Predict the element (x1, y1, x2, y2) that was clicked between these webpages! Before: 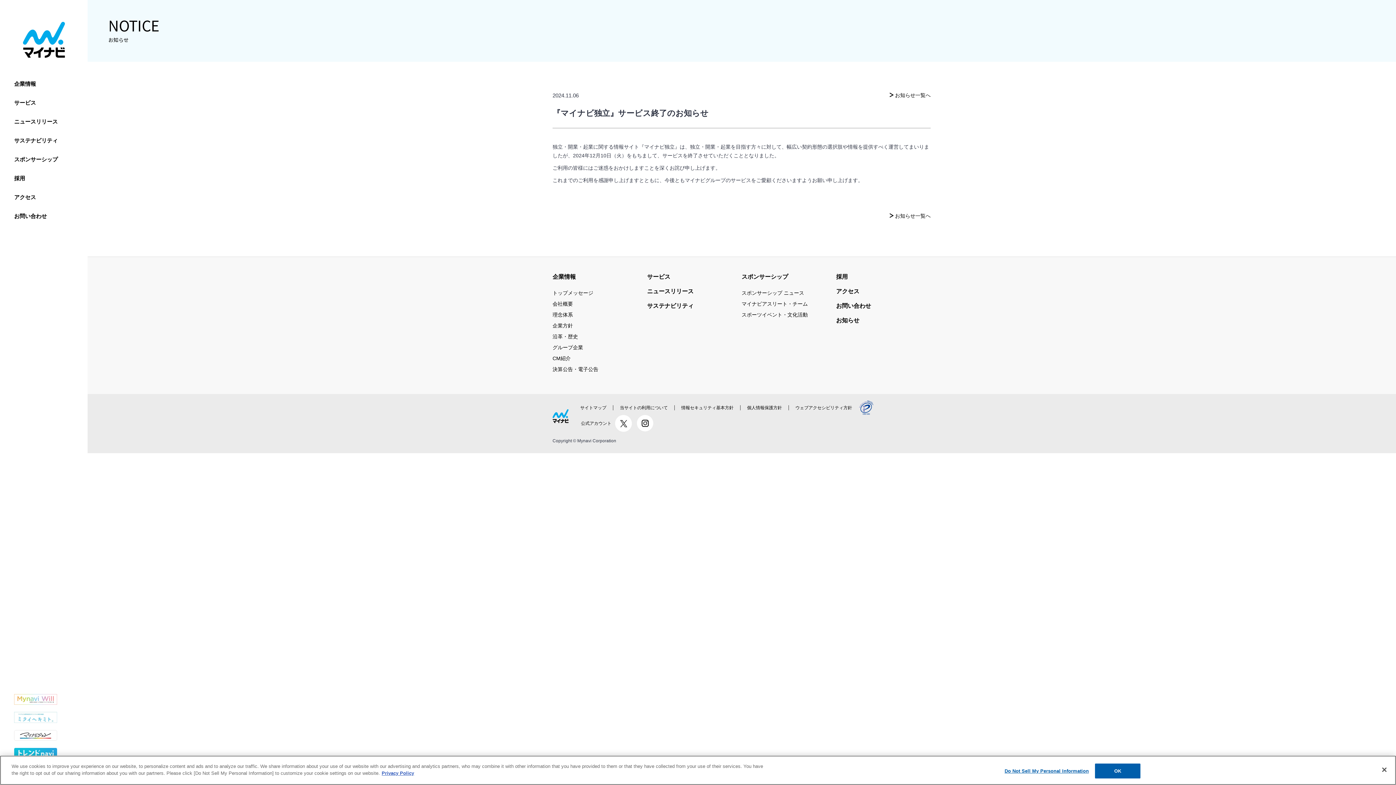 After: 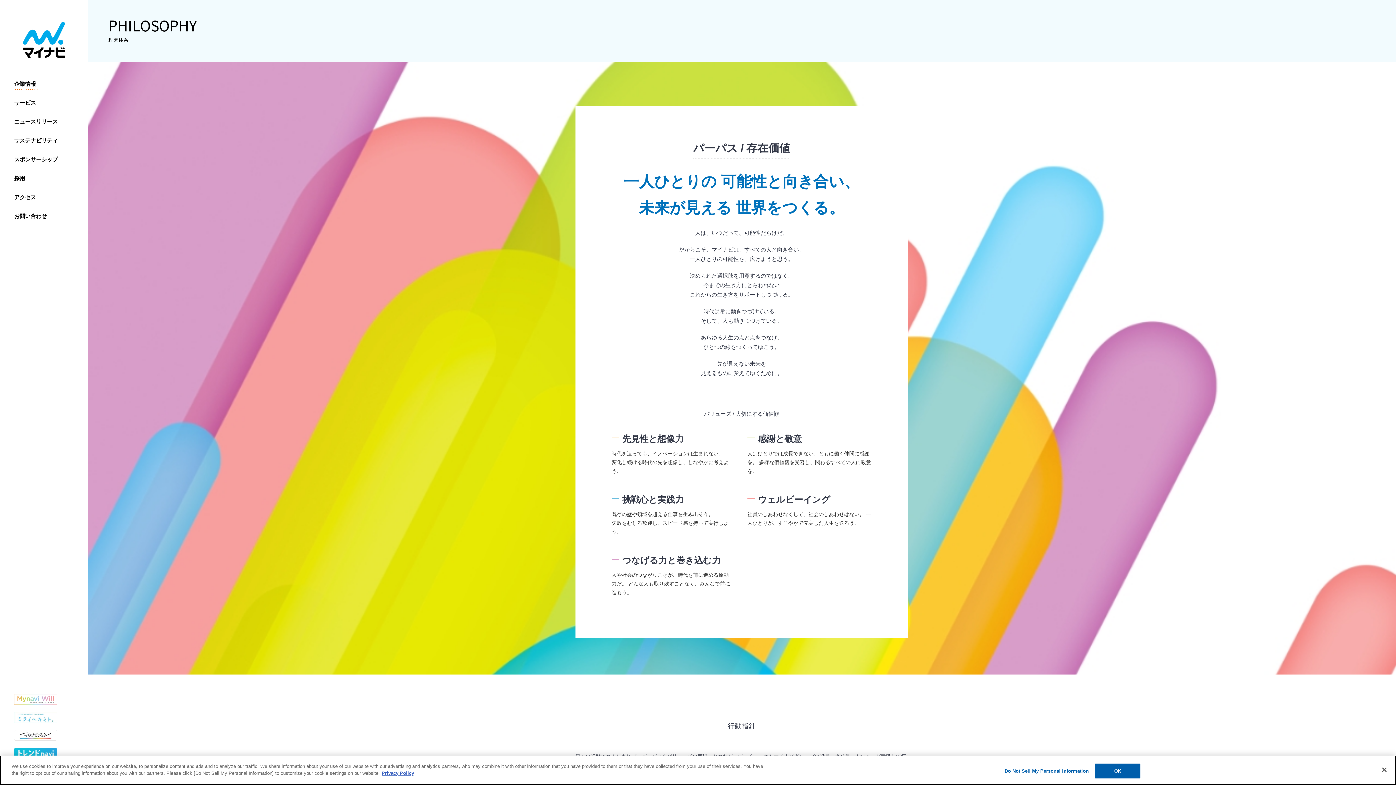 Action: label: 理念体系 bbox: (552, 311, 573, 318)